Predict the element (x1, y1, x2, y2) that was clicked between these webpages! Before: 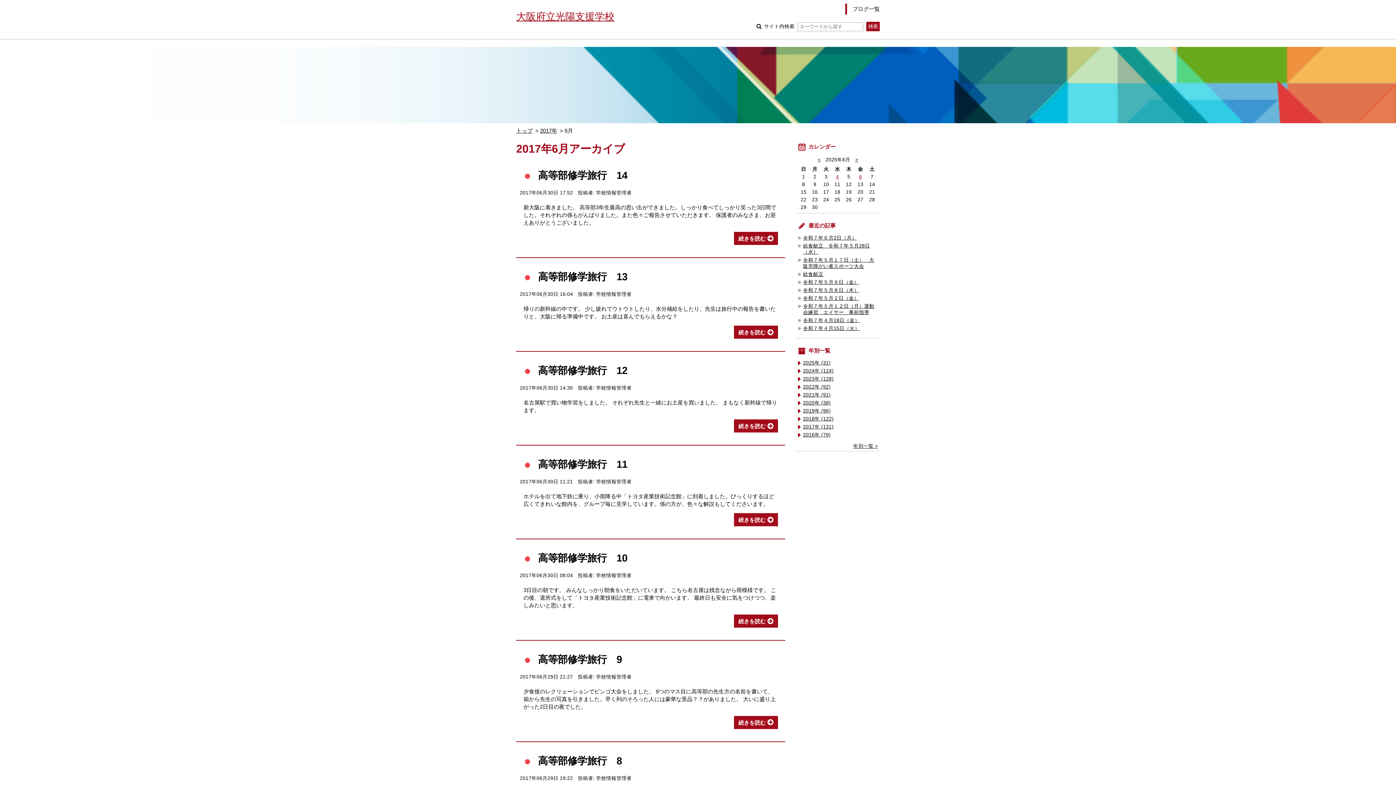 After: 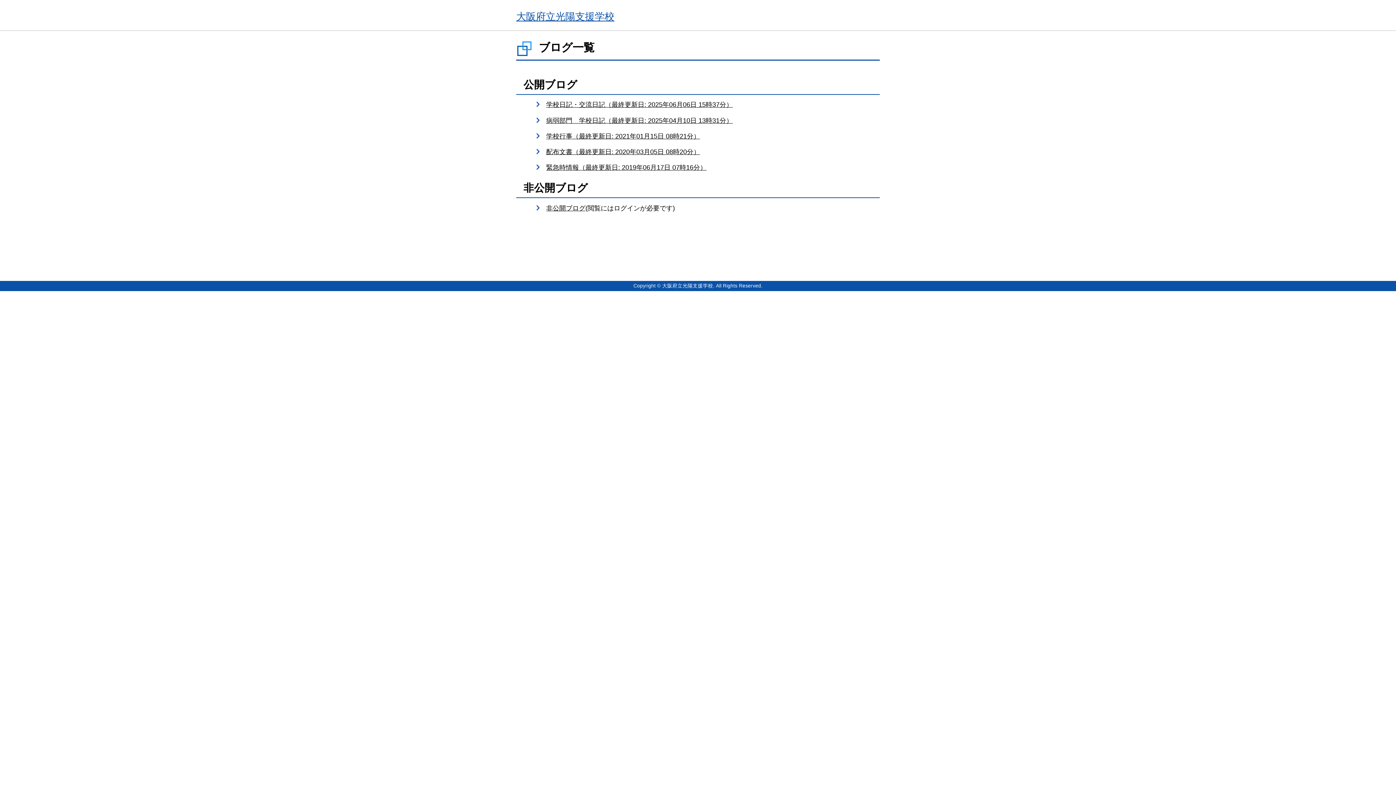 Action: label: ブログ一覧 bbox: (845, 3, 880, 14)